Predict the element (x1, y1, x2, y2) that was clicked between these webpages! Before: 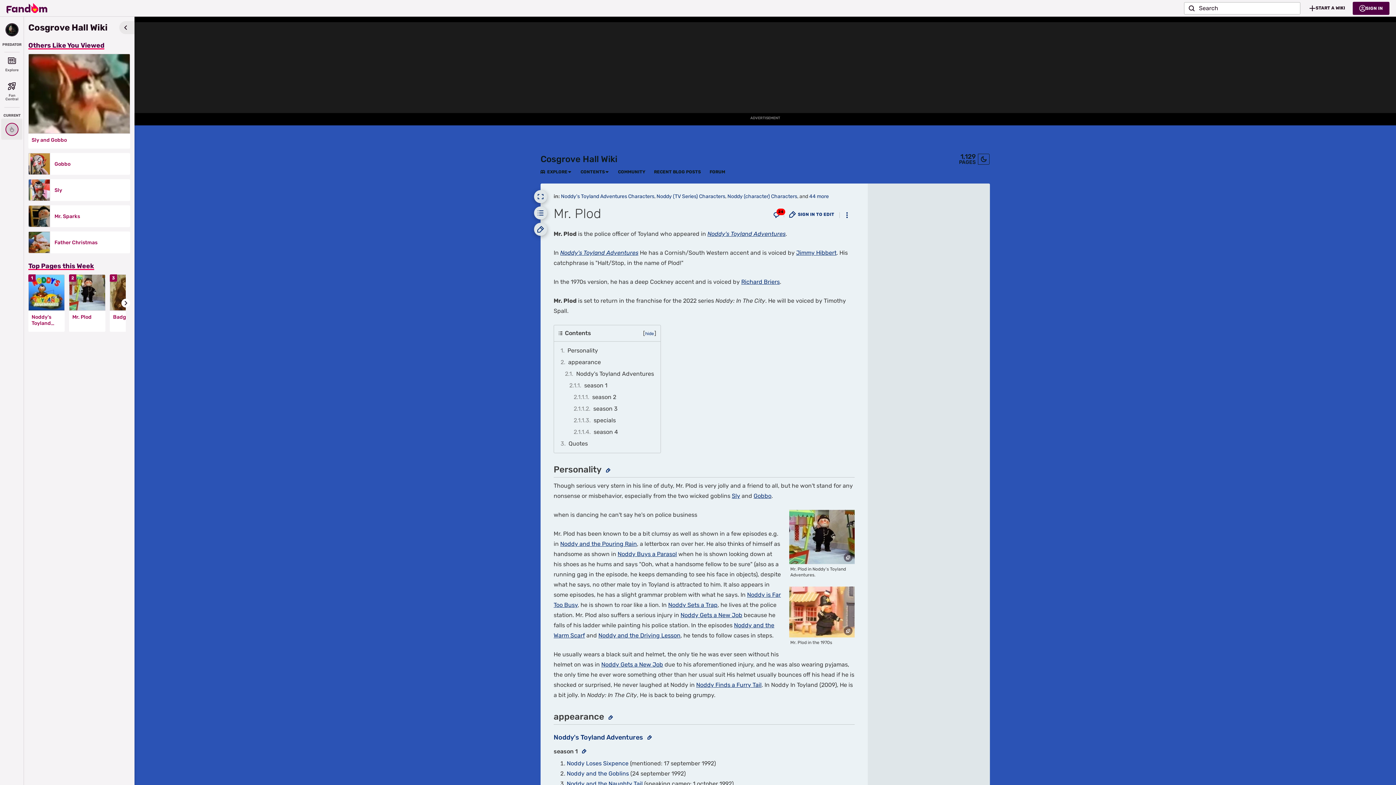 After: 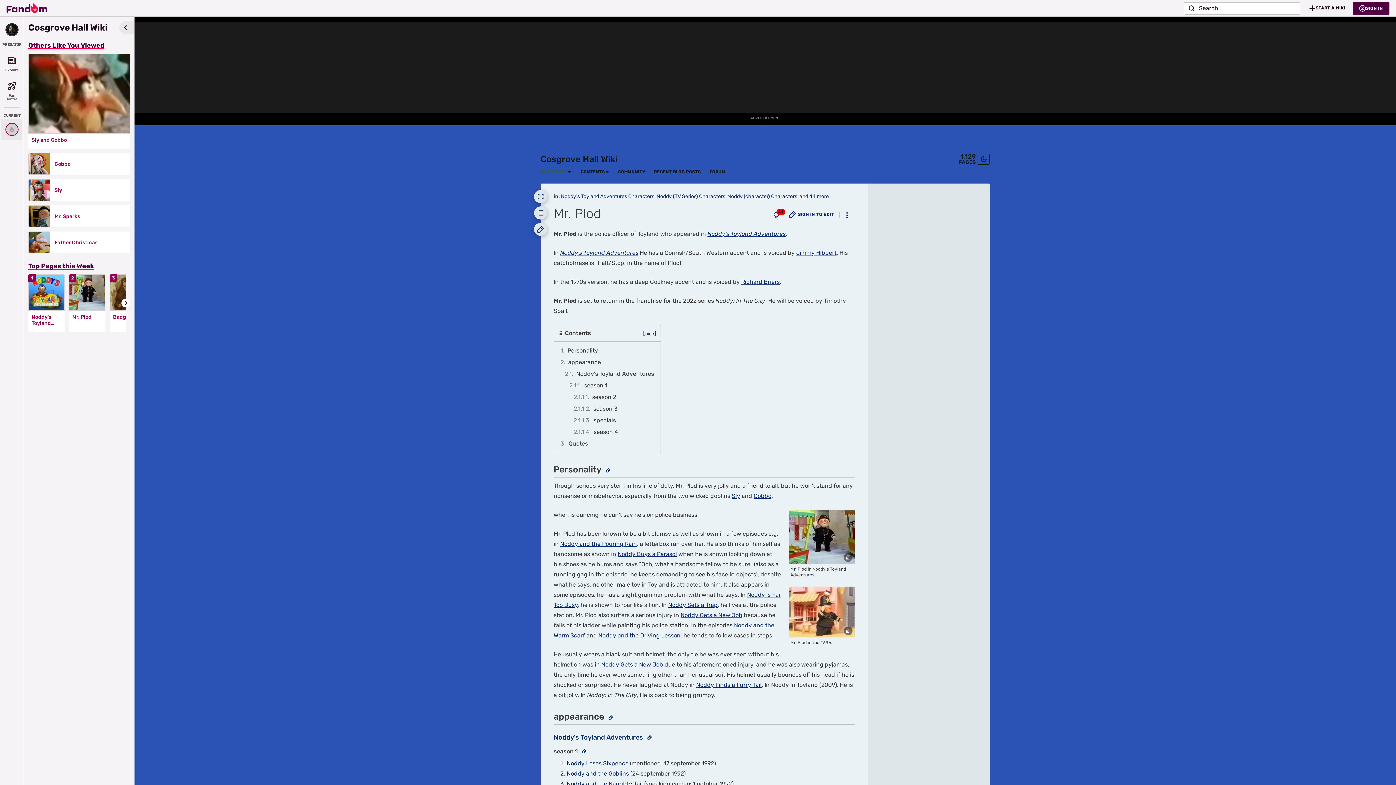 Action: label: EXPLORE bbox: (540, 169, 567, 174)